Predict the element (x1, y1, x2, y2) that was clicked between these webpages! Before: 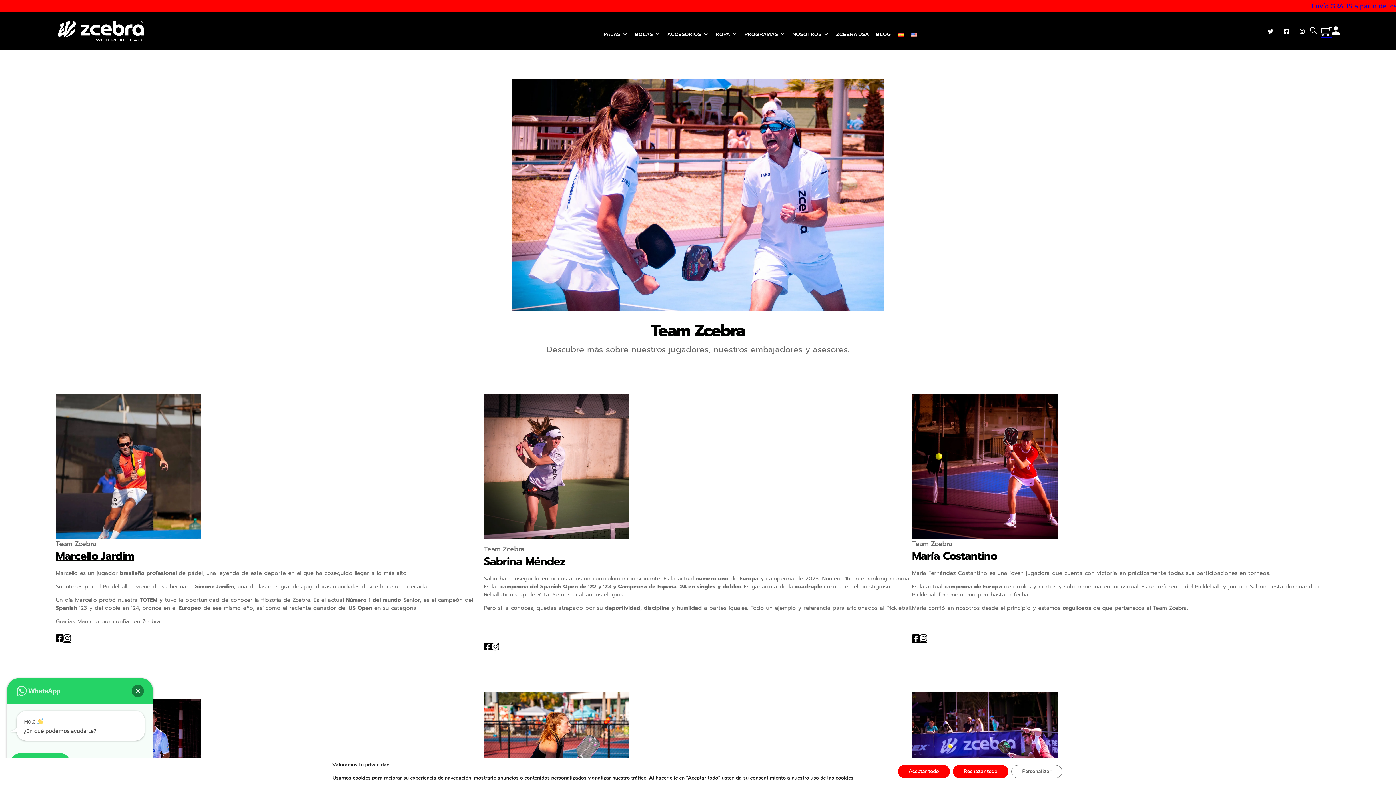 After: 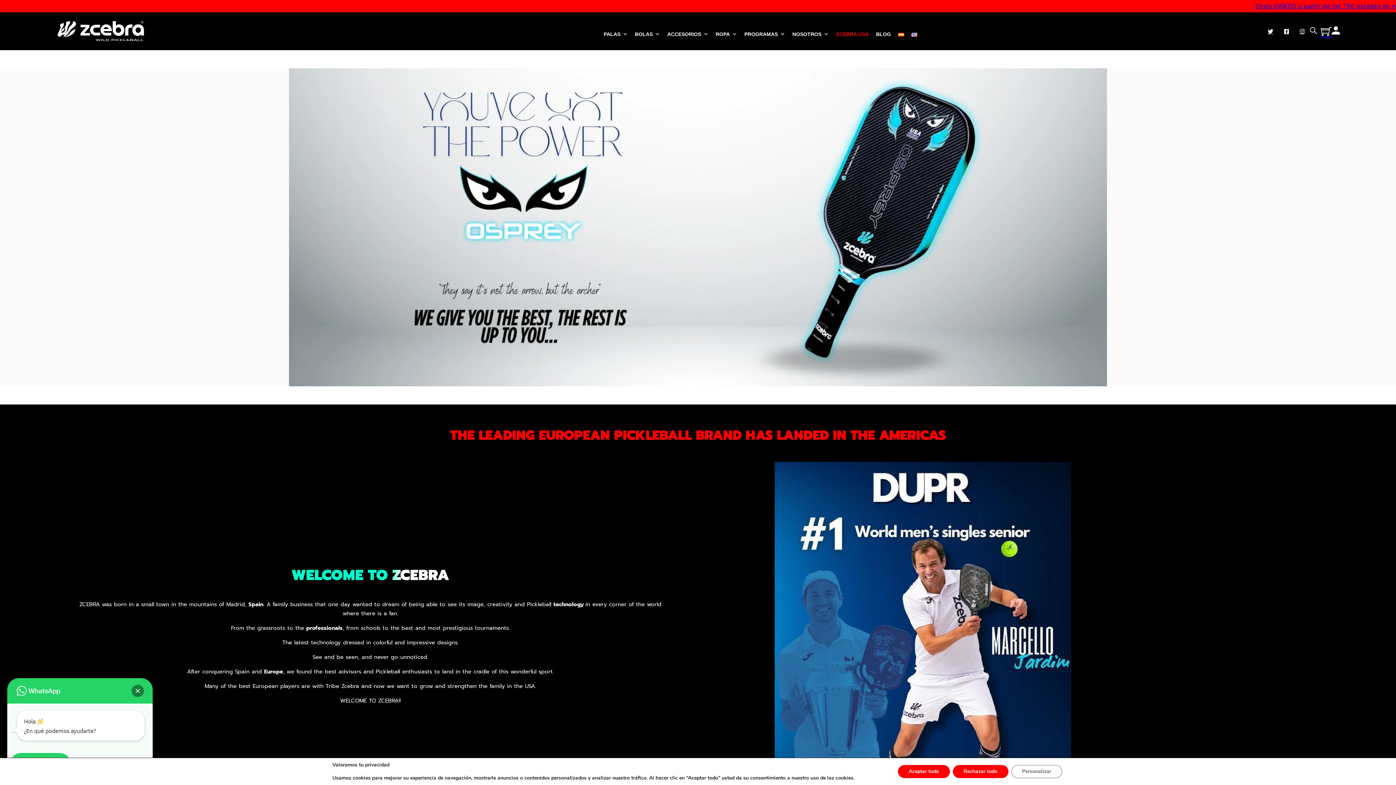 Action: label: ZCEBRA USA bbox: (832, 24, 872, 38)